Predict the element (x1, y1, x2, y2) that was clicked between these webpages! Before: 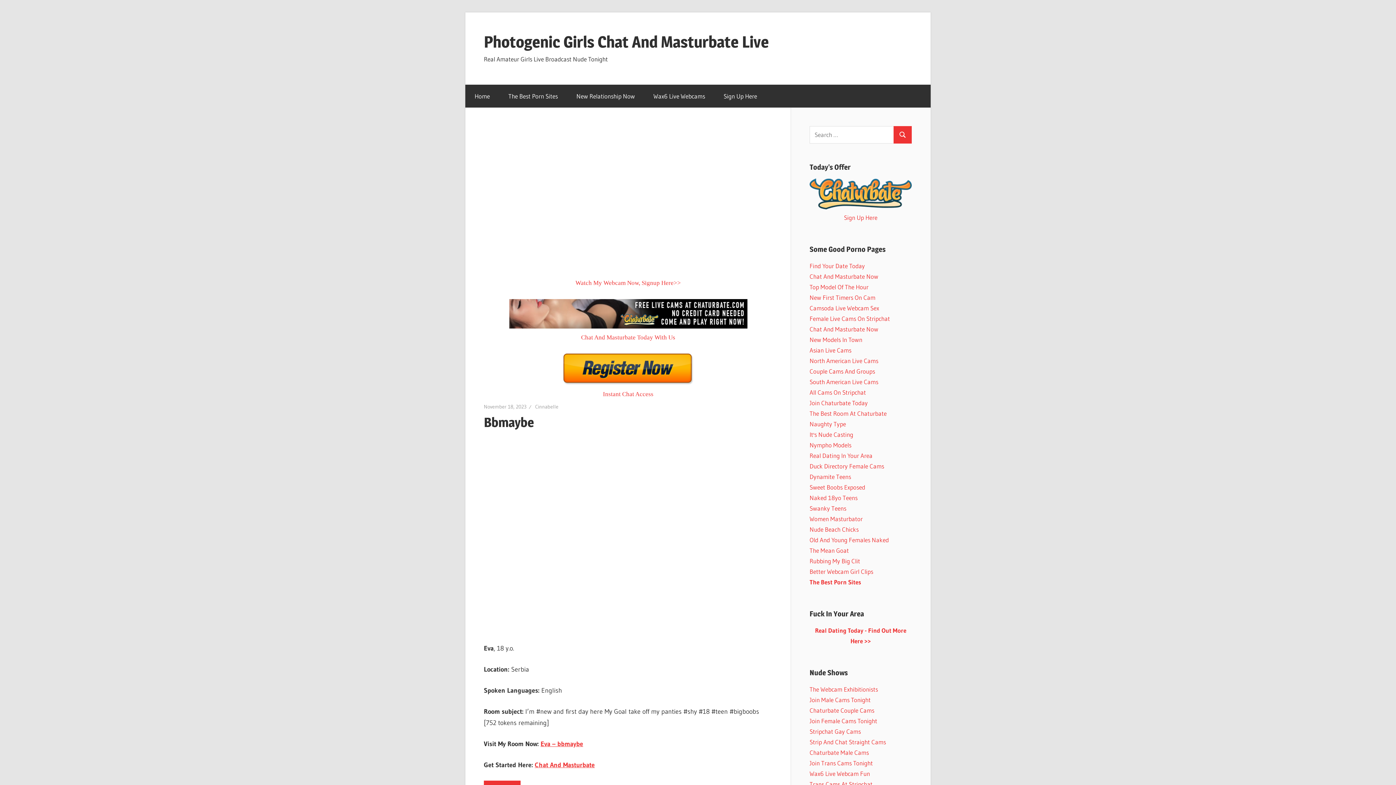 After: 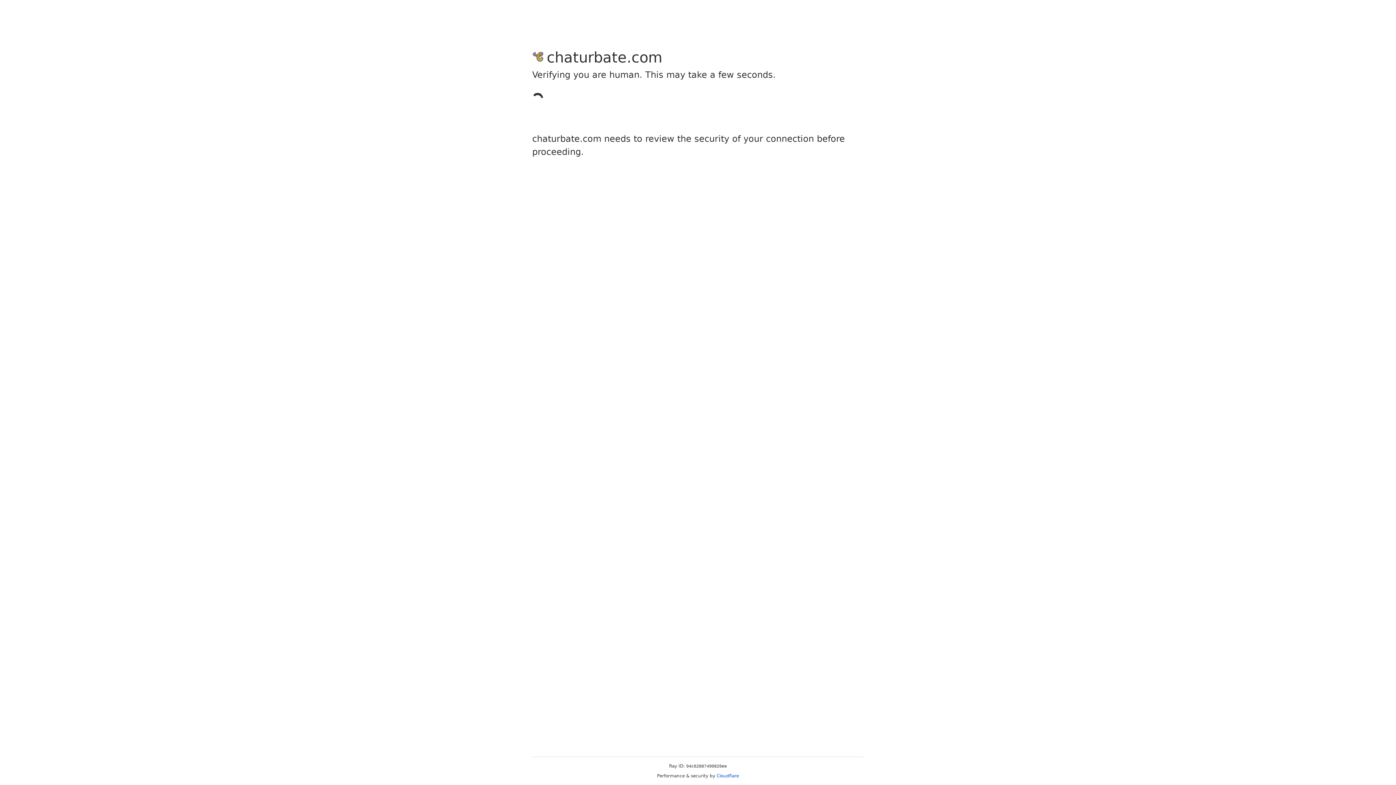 Action: bbox: (809, 748, 869, 756) label: Chaturbate Male Cams